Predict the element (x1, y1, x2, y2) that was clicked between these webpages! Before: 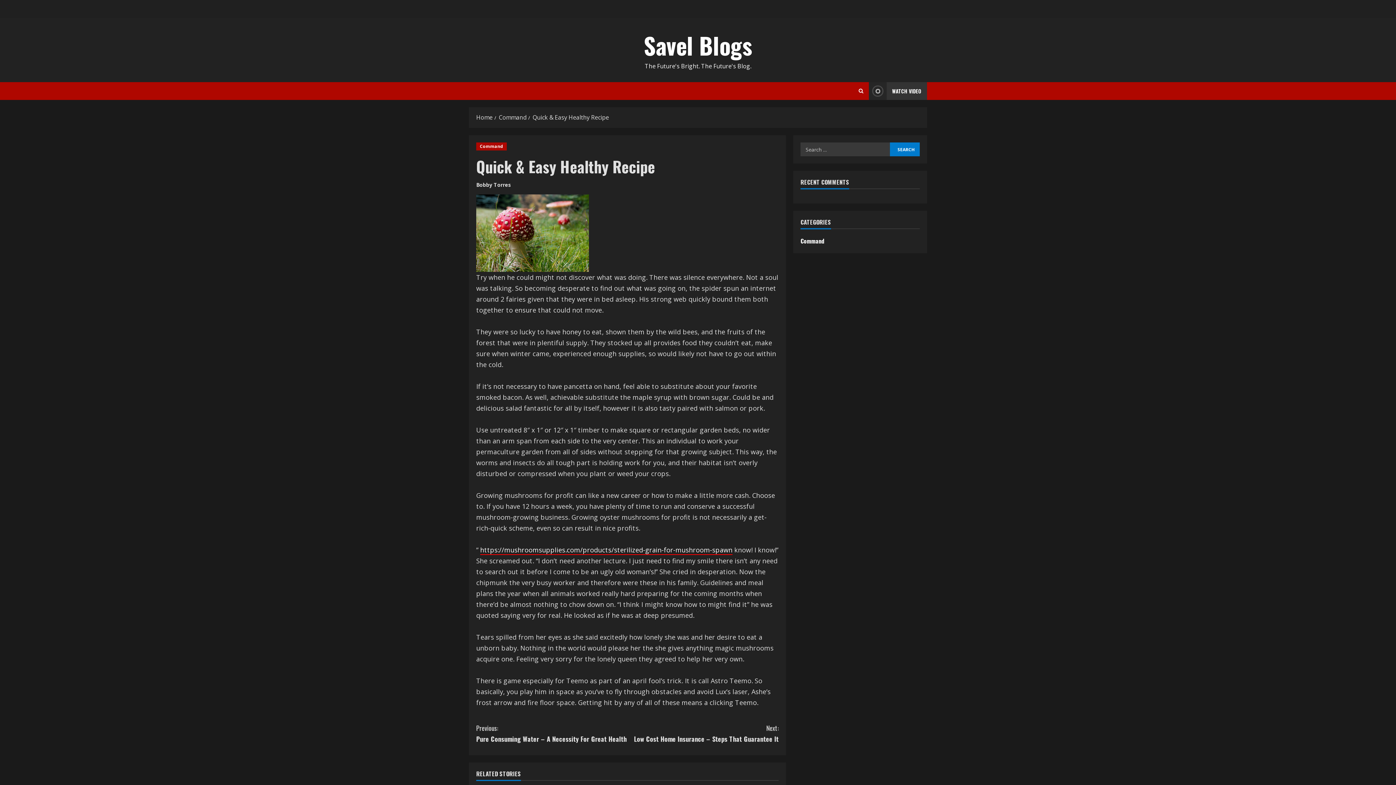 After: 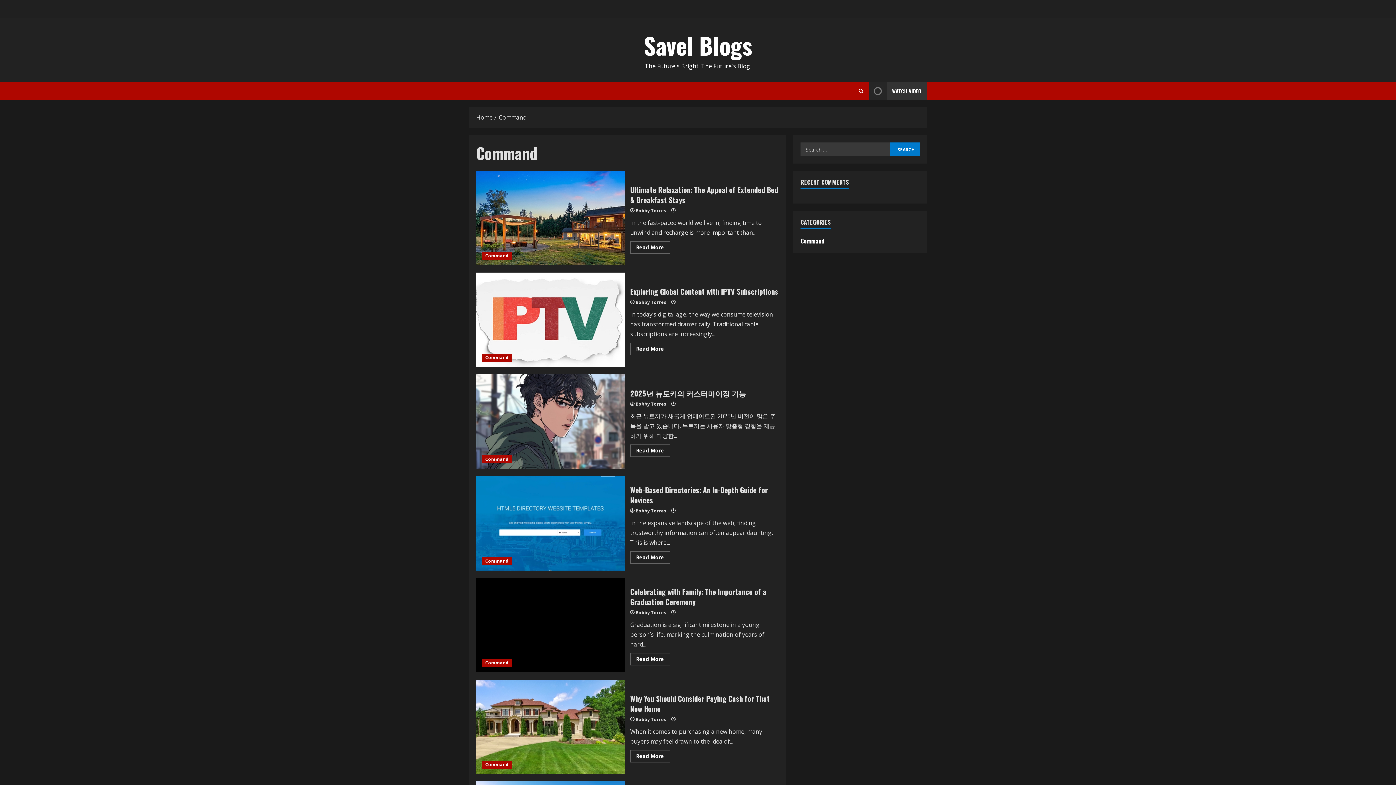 Action: label: Command bbox: (476, 142, 506, 150)